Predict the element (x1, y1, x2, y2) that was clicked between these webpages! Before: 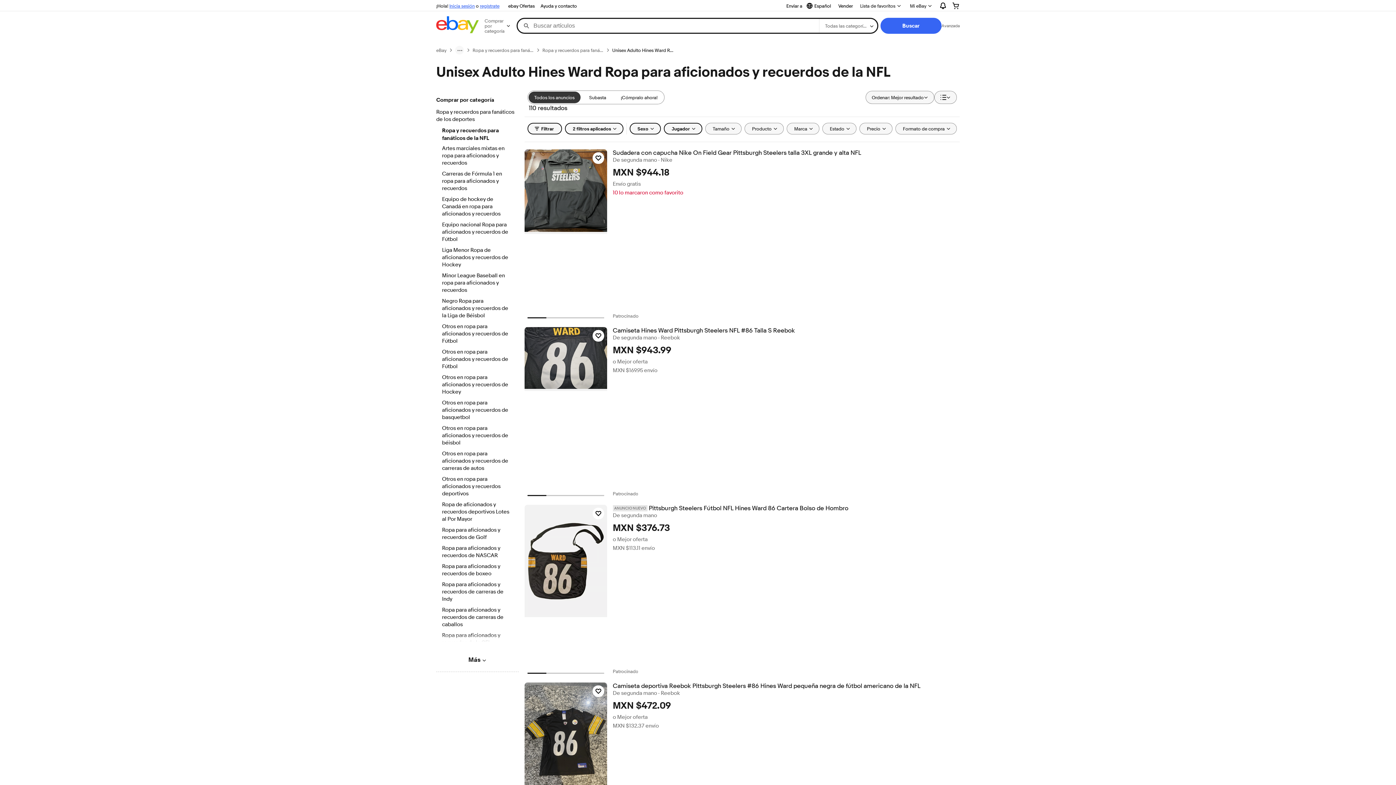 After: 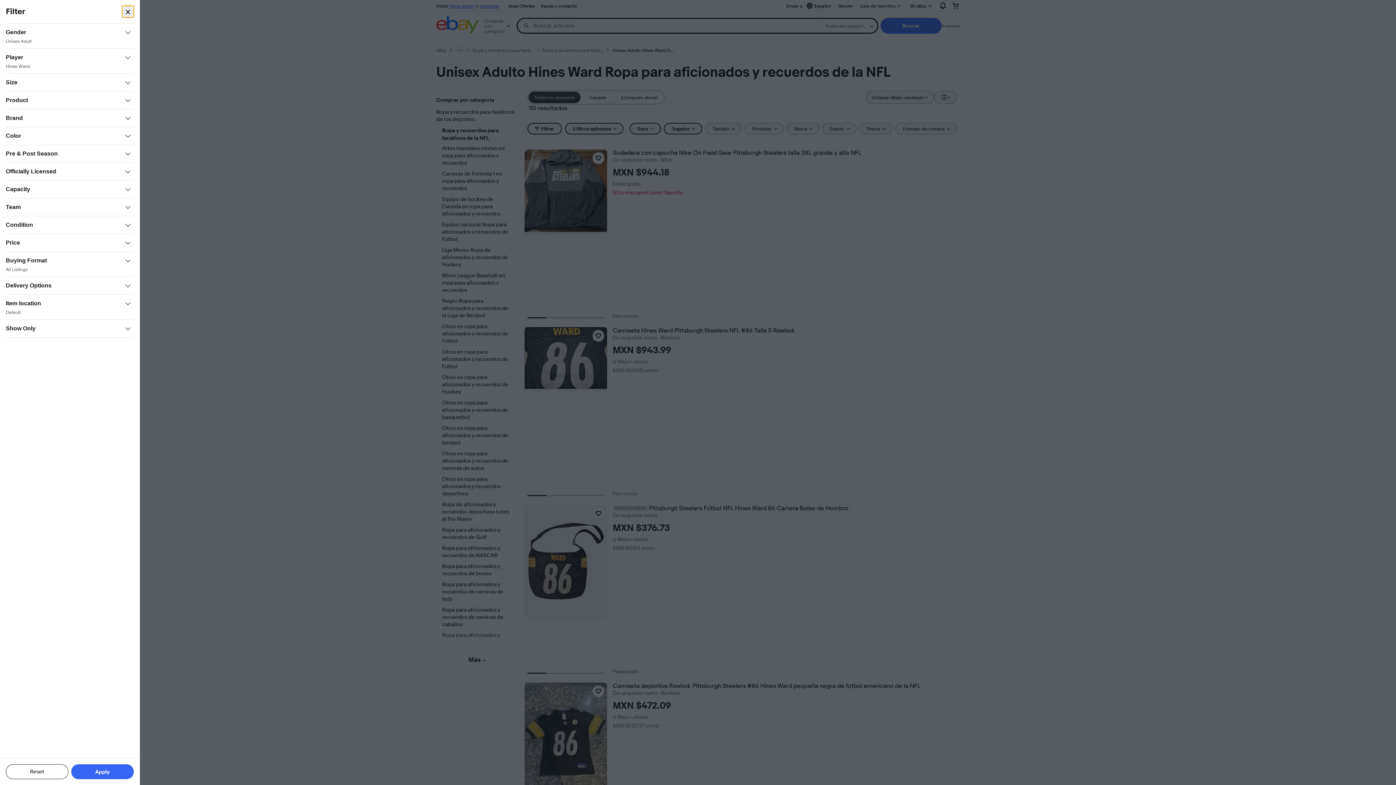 Action: label: Filtrar bbox: (527, 122, 562, 134)